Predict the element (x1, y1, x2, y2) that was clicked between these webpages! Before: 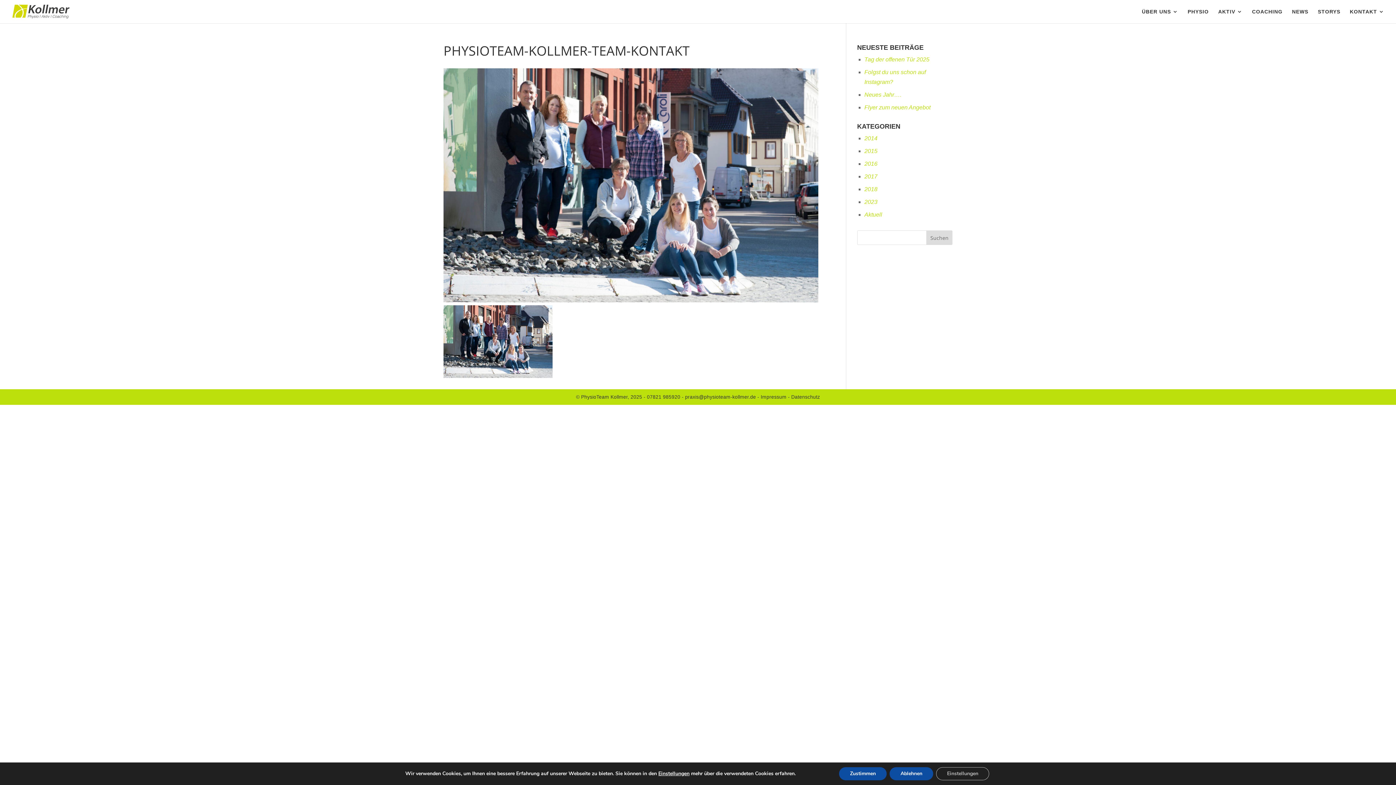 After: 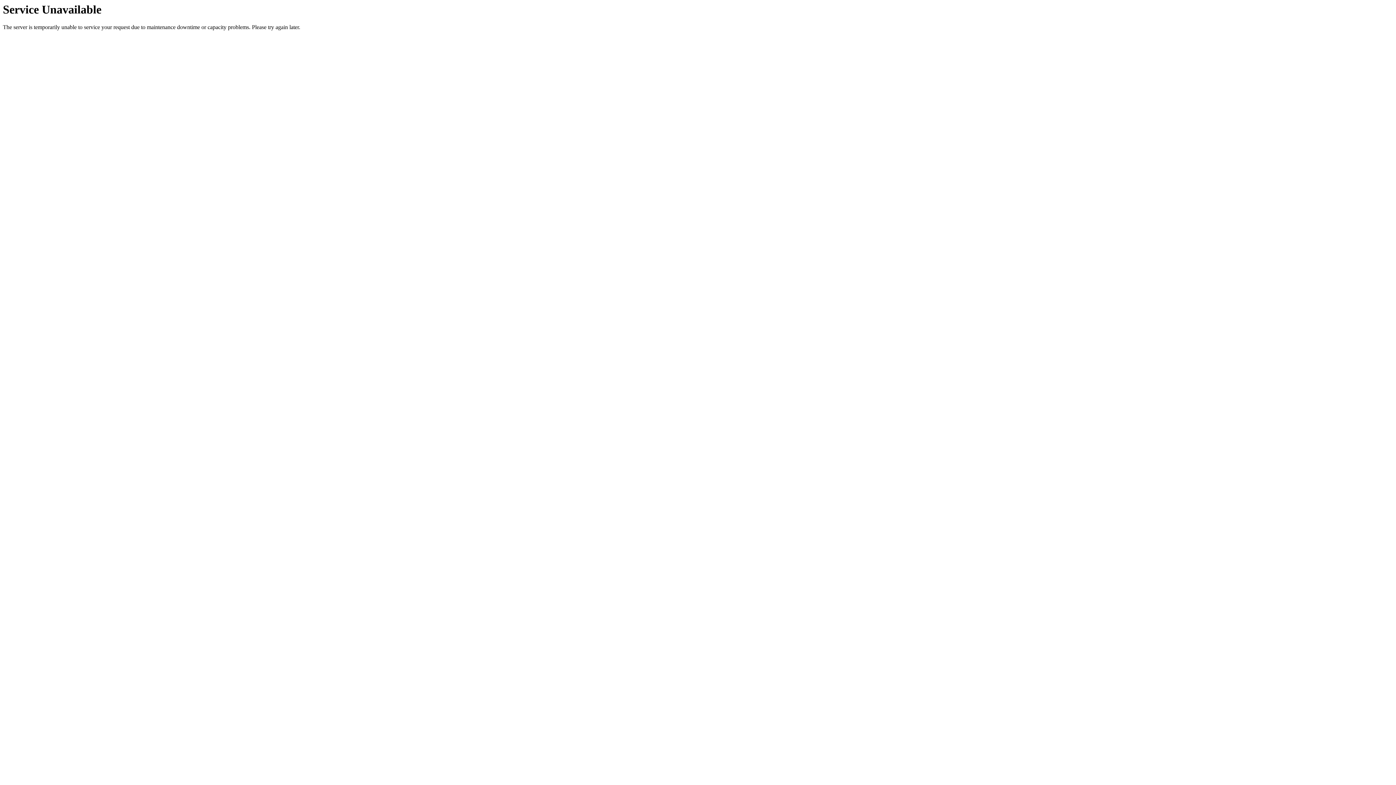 Action: bbox: (864, 148, 877, 154) label: 2015